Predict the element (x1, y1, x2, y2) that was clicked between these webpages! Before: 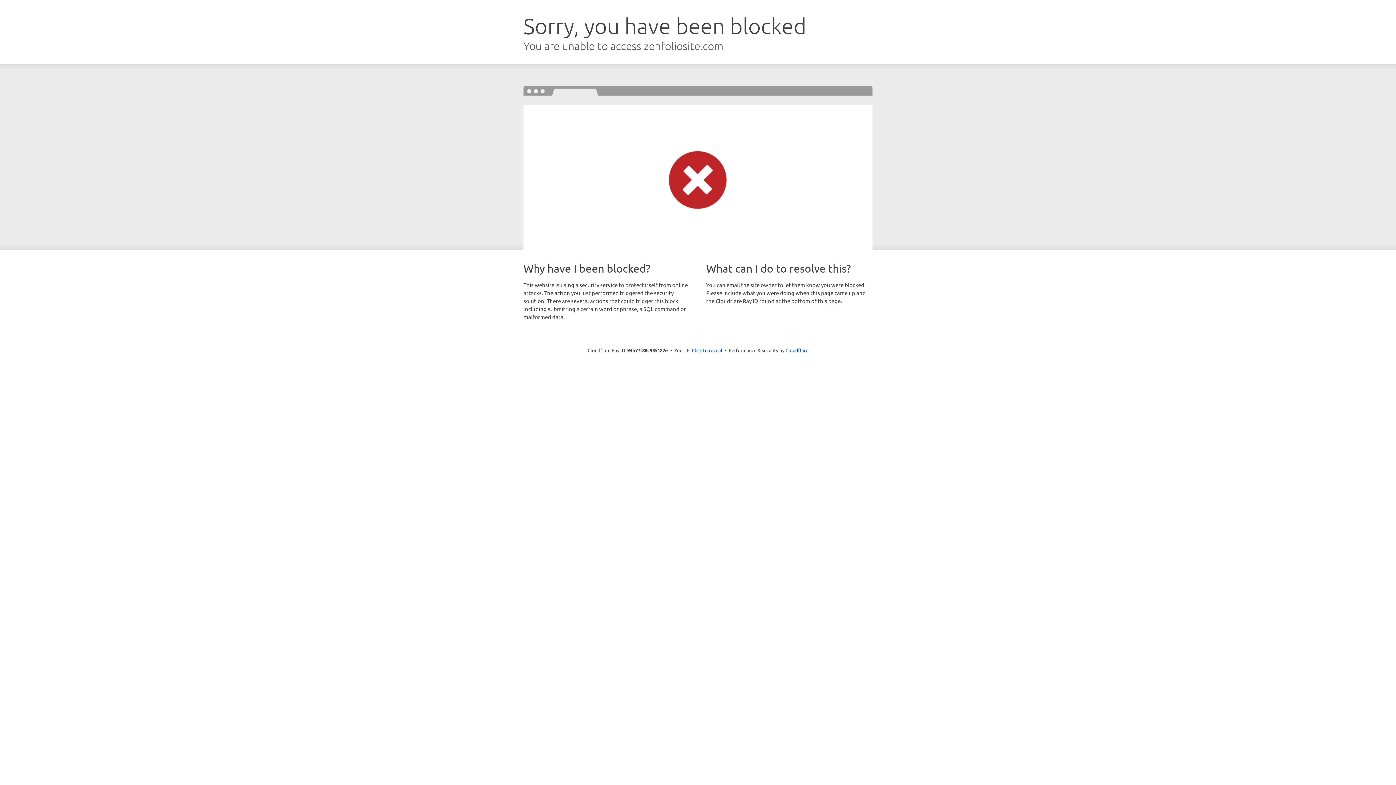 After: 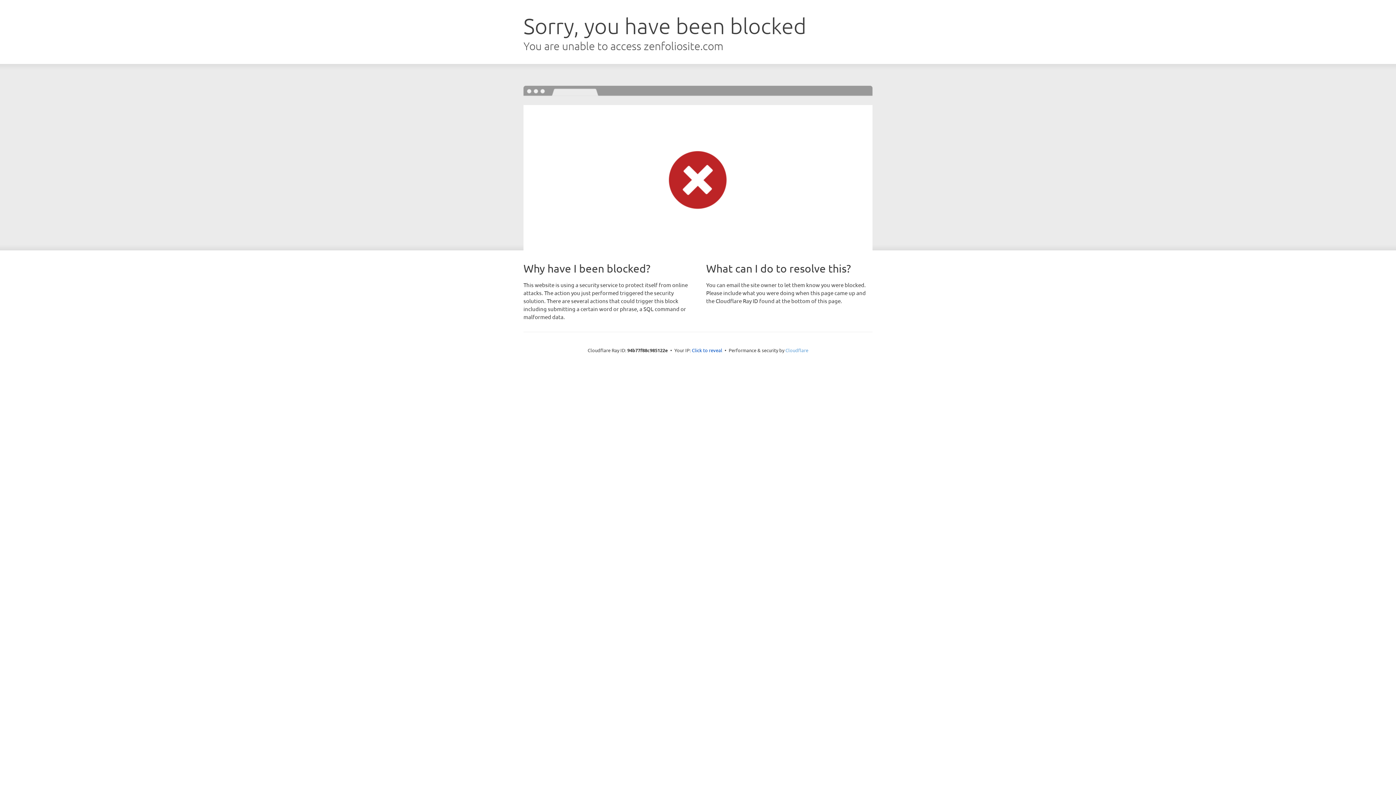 Action: label: Cloudflare bbox: (785, 347, 808, 353)